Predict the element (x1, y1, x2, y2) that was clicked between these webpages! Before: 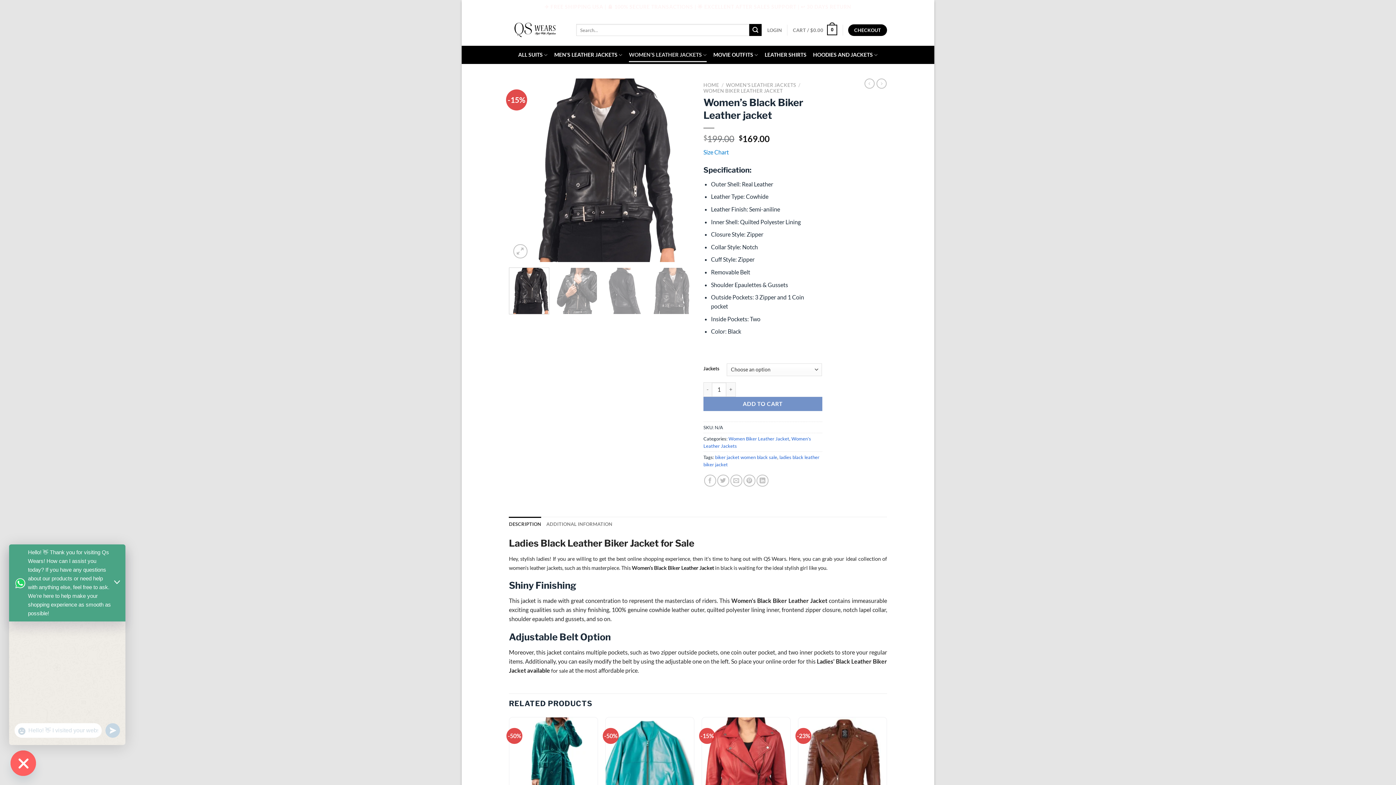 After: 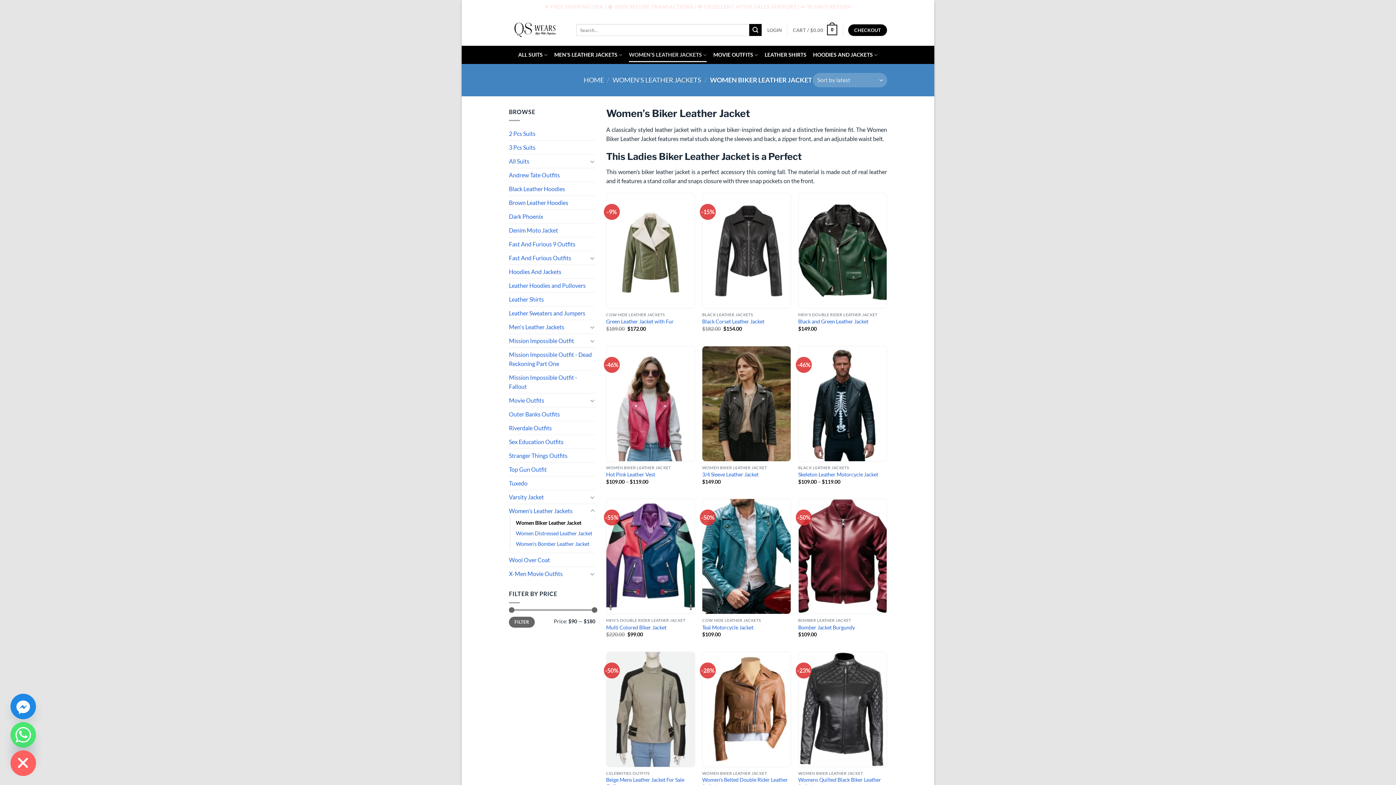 Action: bbox: (728, 435, 789, 441) label: Women Biker Leather Jacket